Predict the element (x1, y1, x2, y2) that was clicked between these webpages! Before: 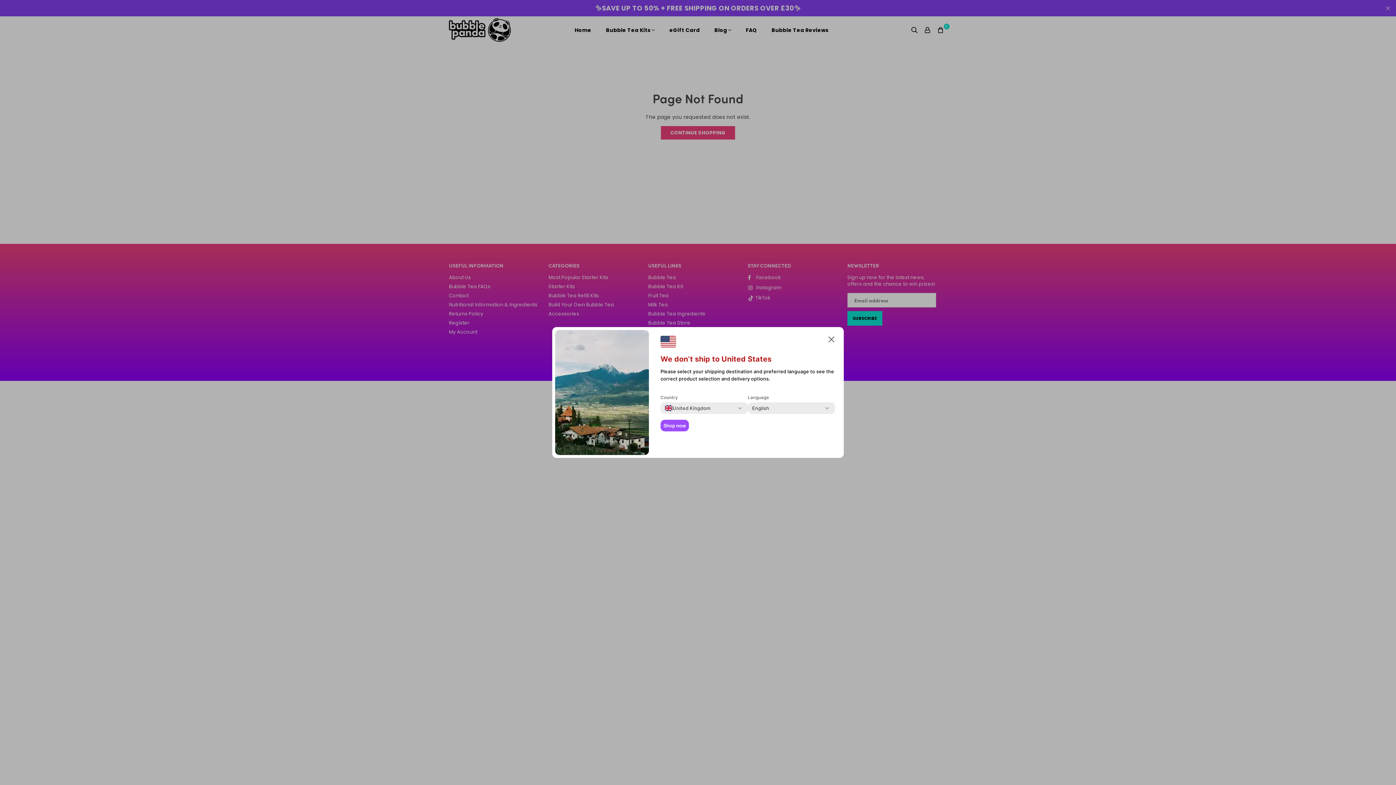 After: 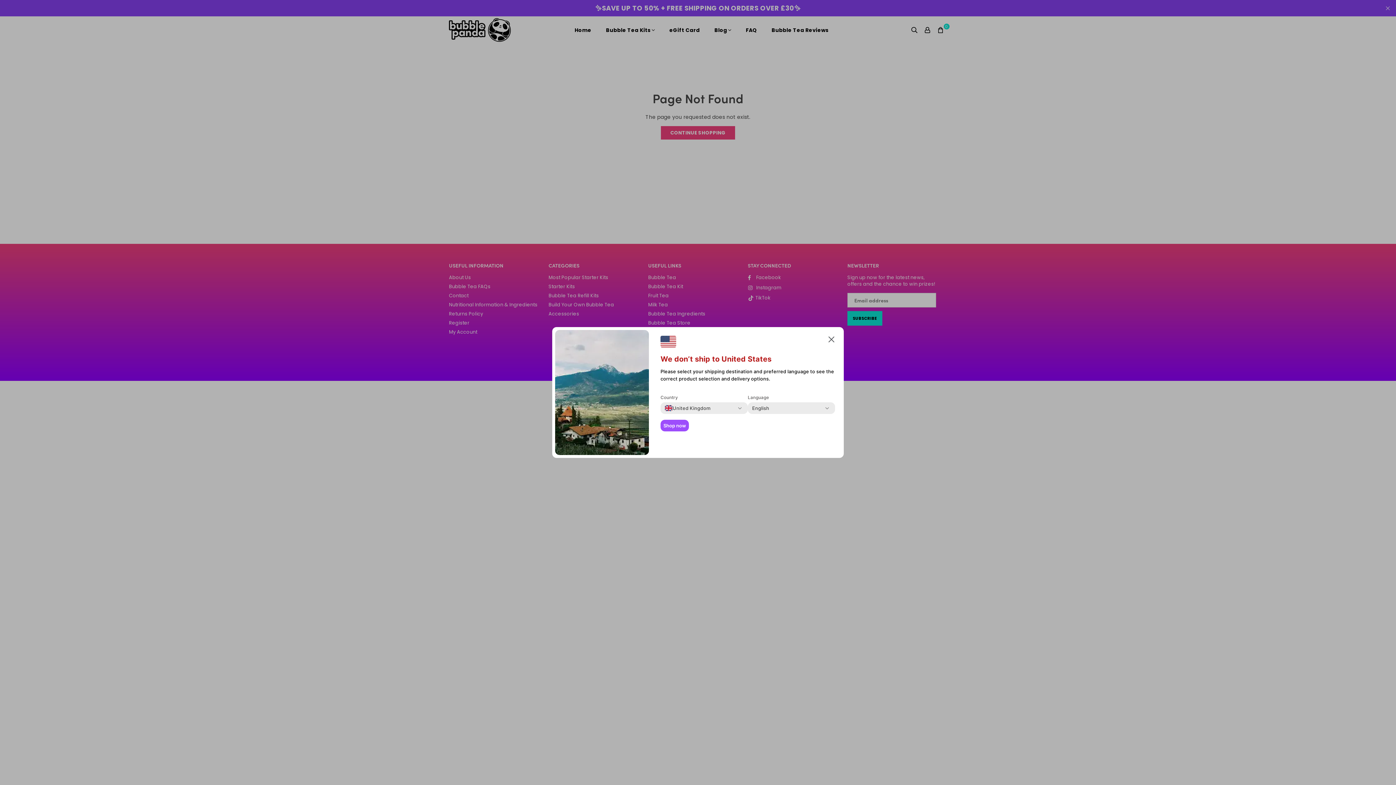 Action: label: Shop now bbox: (660, 420, 689, 431)